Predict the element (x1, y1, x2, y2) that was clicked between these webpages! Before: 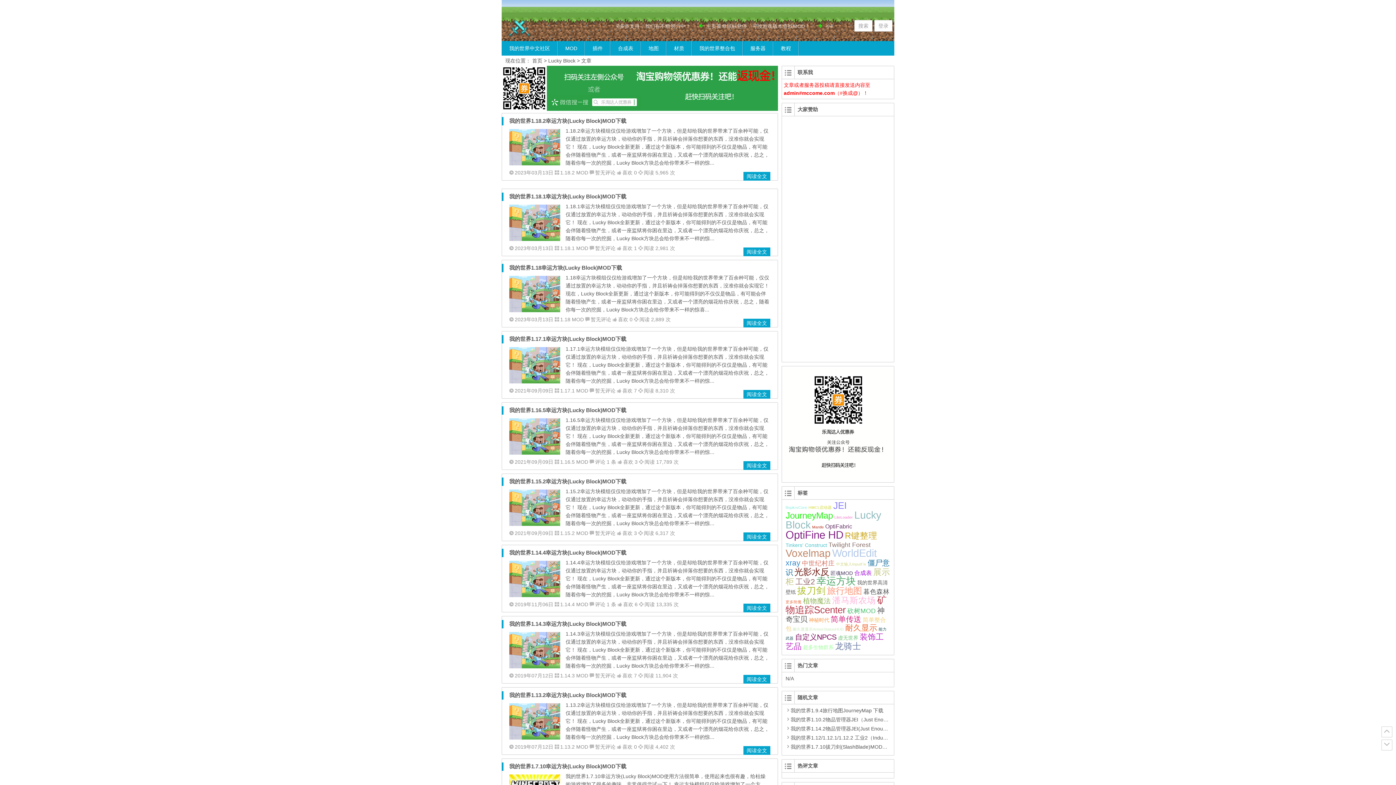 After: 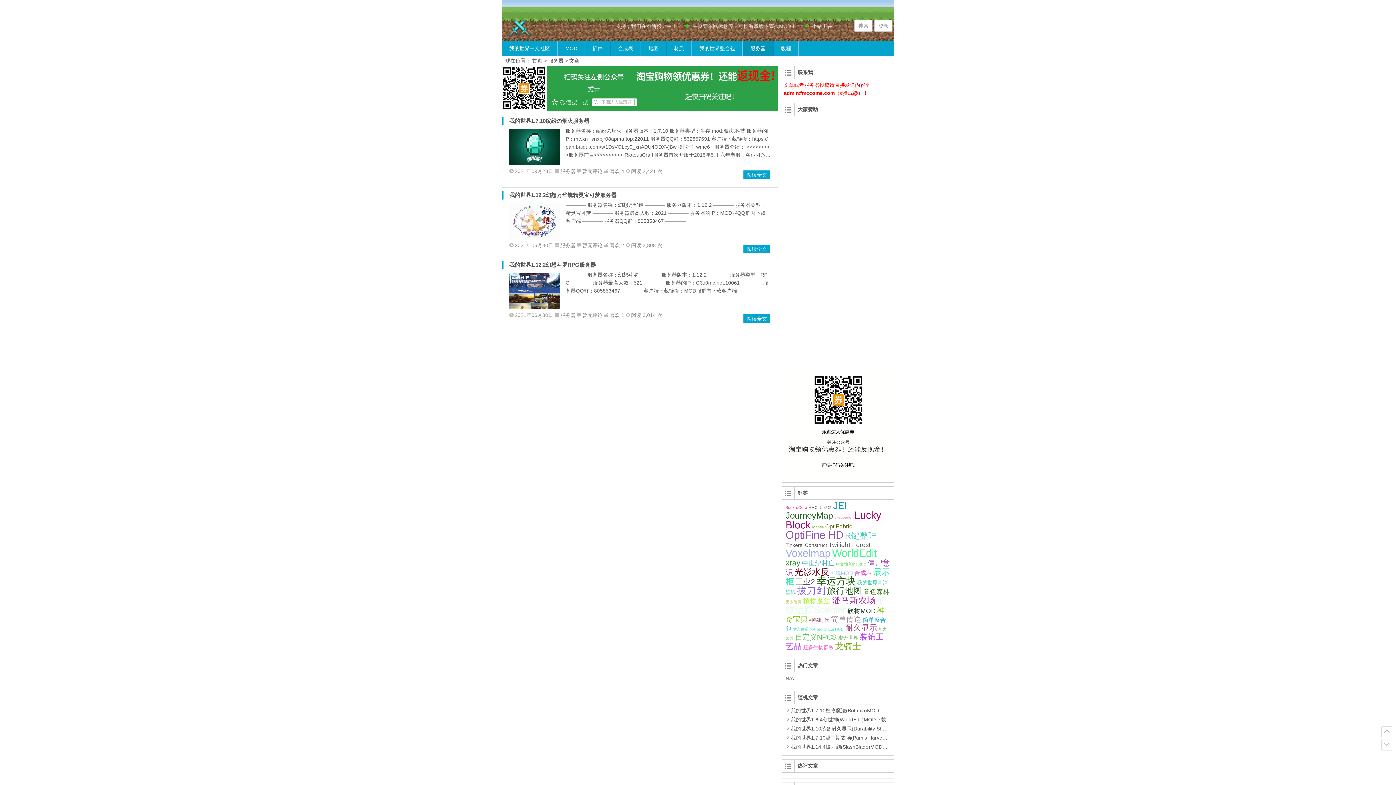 Action: label: 服务器 bbox: (743, 41, 773, 55)